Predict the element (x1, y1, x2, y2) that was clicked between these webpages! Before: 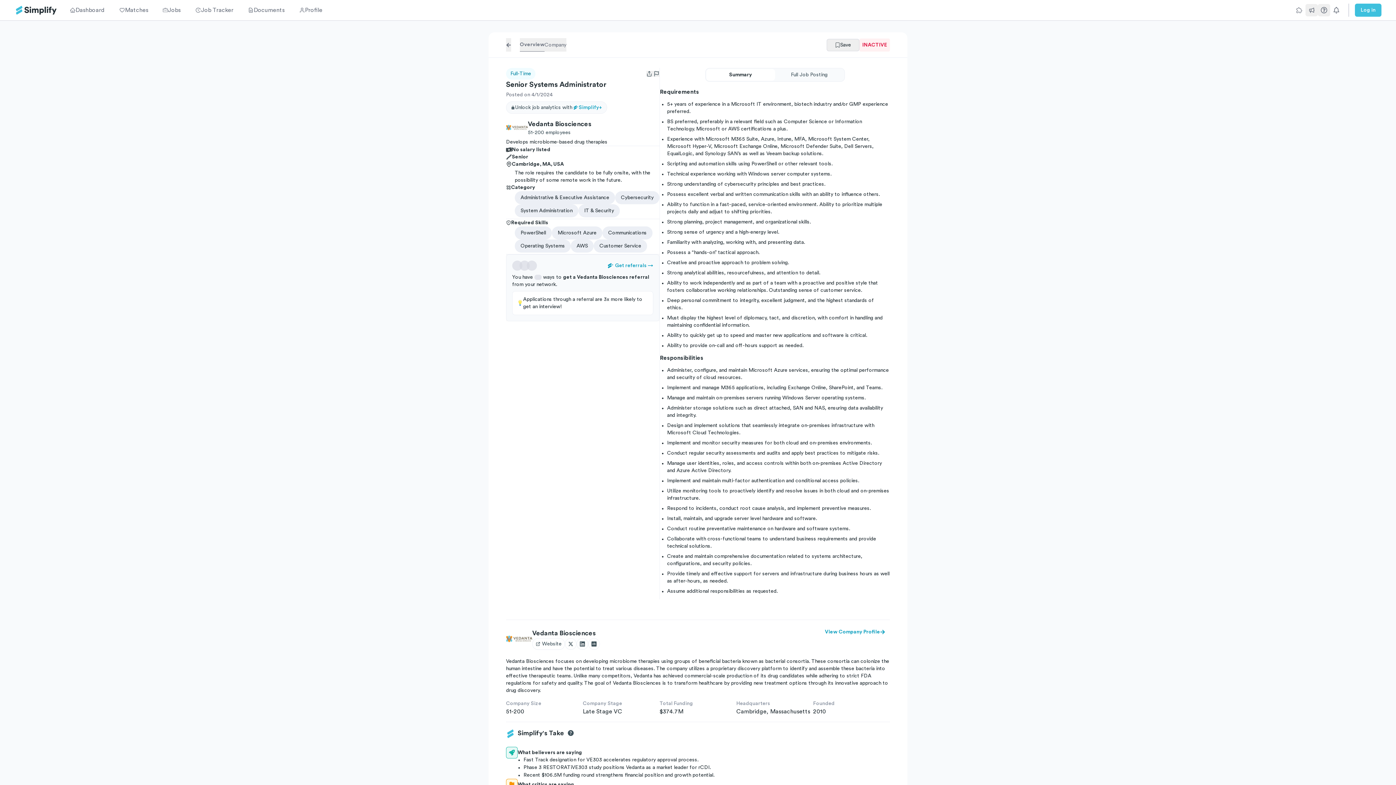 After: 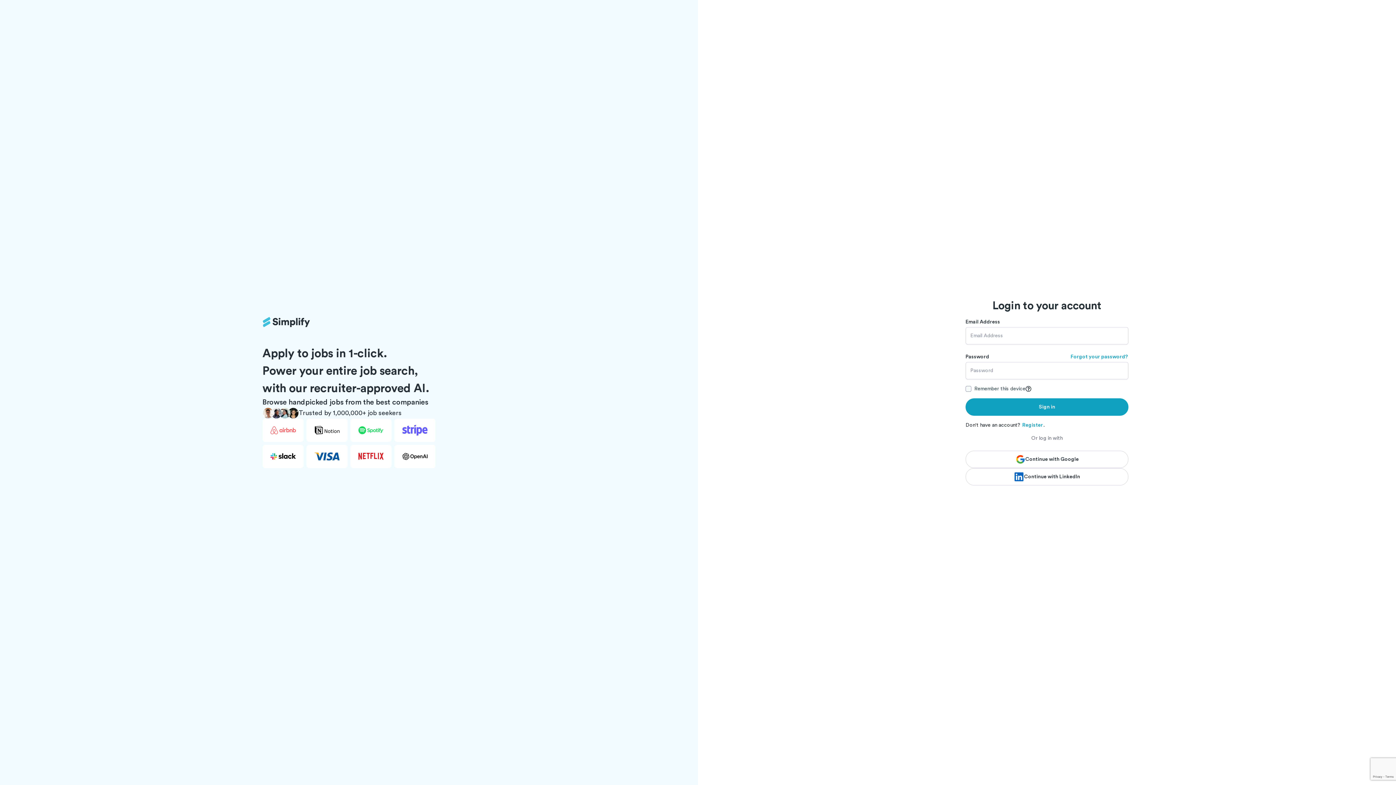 Action: label: Log in bbox: (1355, 3, 1381, 16)